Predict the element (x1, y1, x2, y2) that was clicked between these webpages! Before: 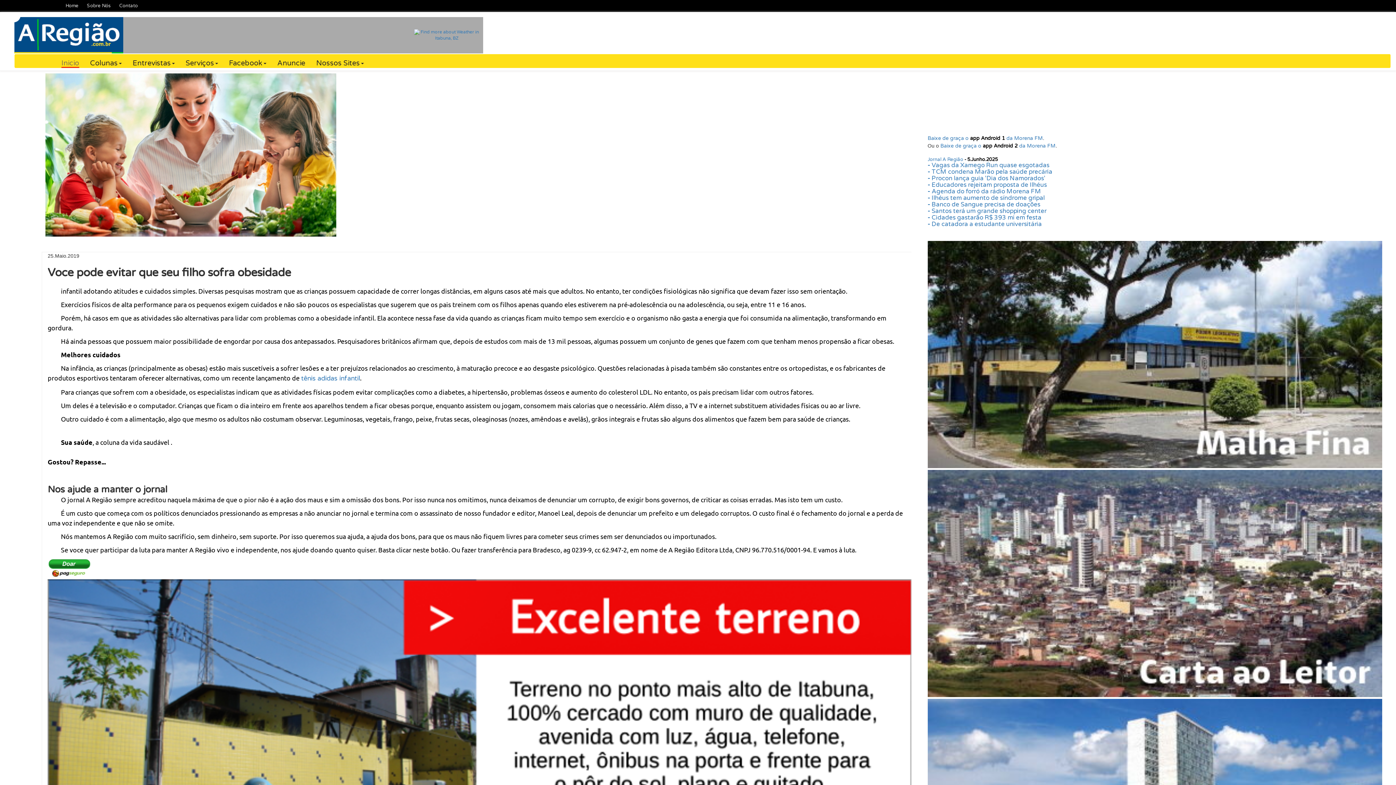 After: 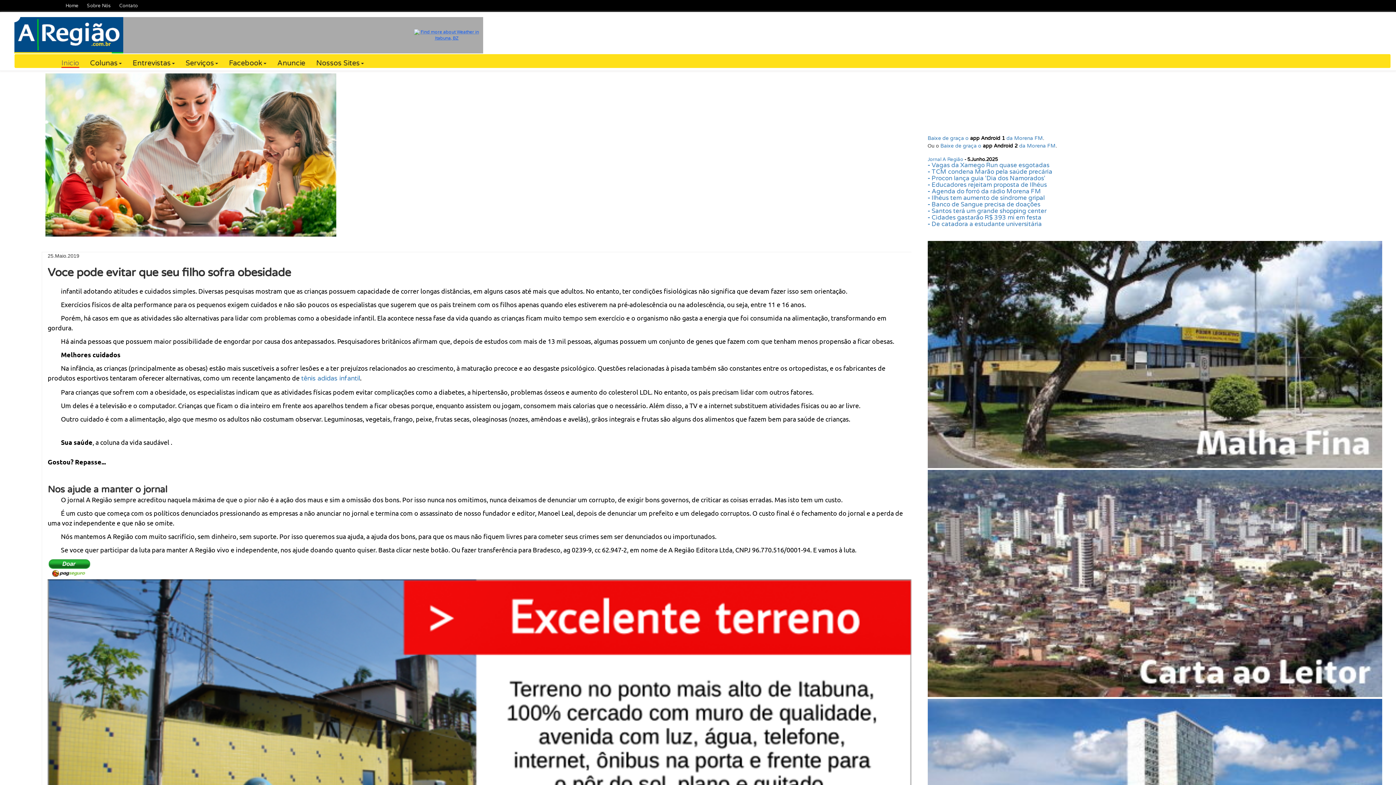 Action: bbox: (414, 32, 479, 37)